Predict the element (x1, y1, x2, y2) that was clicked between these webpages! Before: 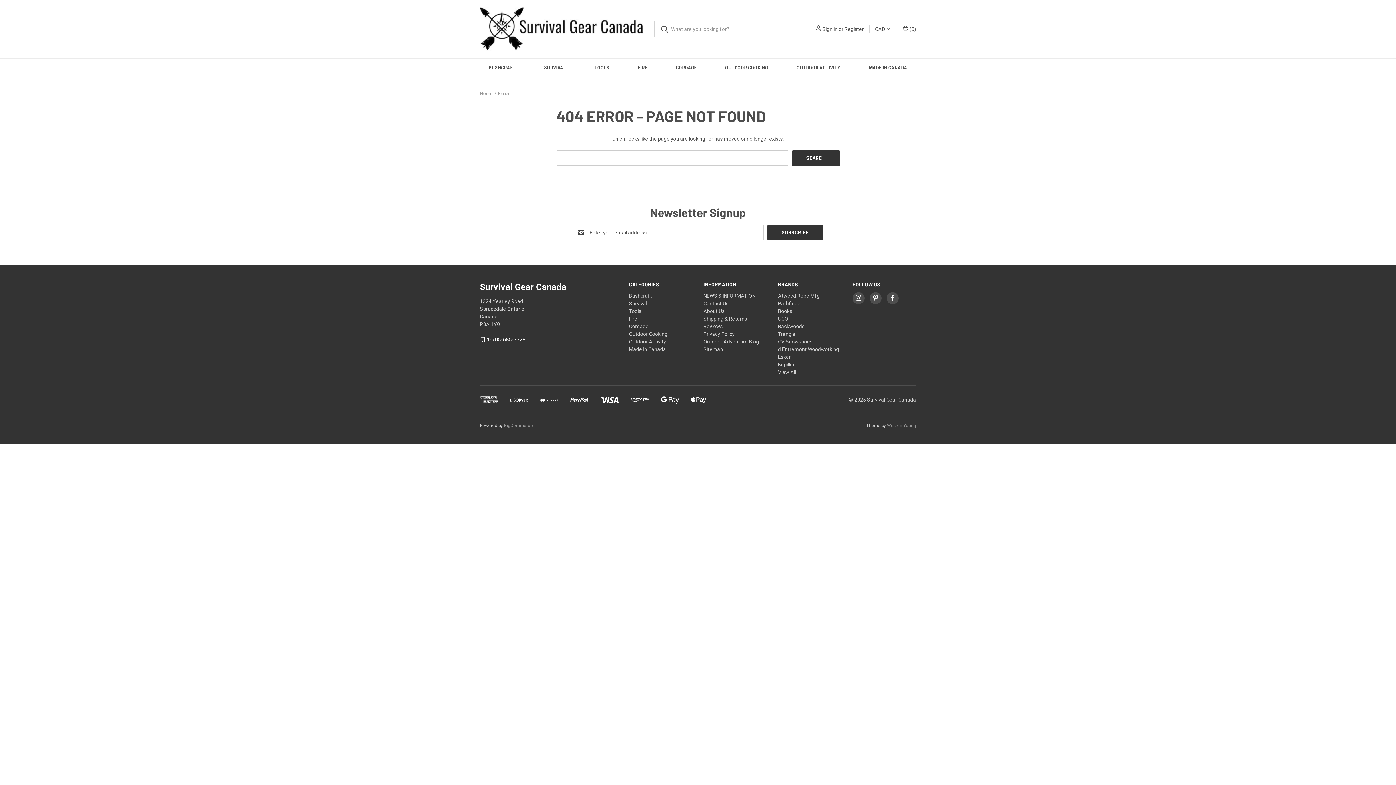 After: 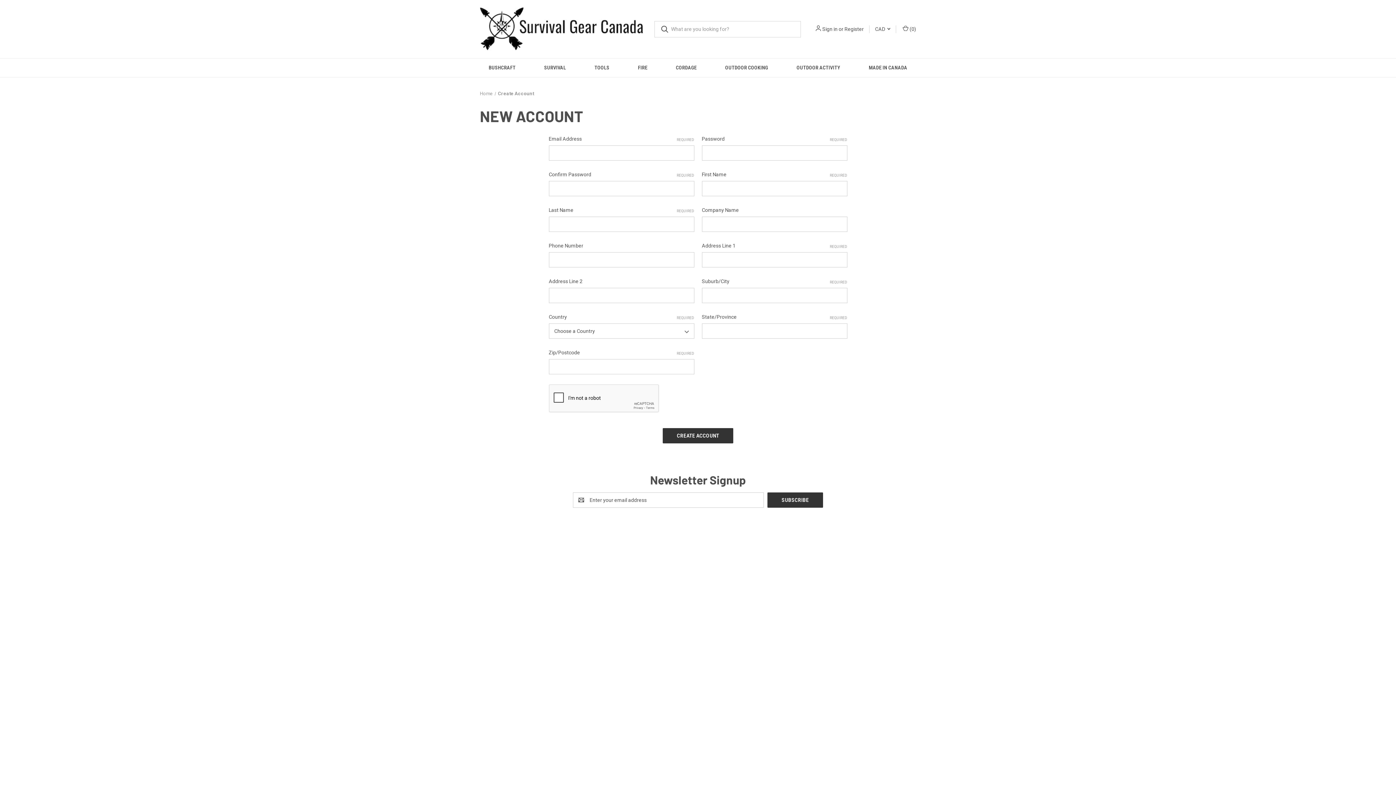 Action: label: Register bbox: (844, 25, 864, 32)